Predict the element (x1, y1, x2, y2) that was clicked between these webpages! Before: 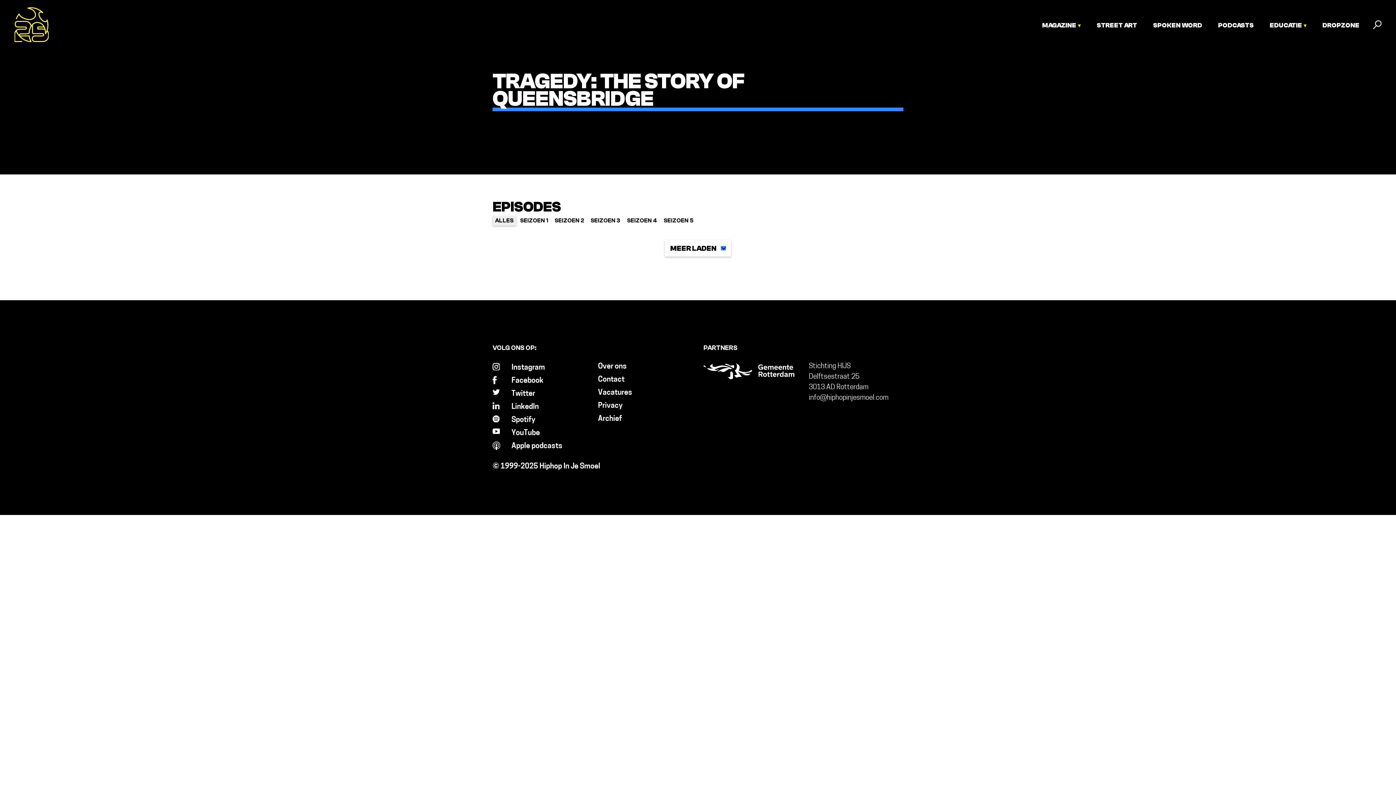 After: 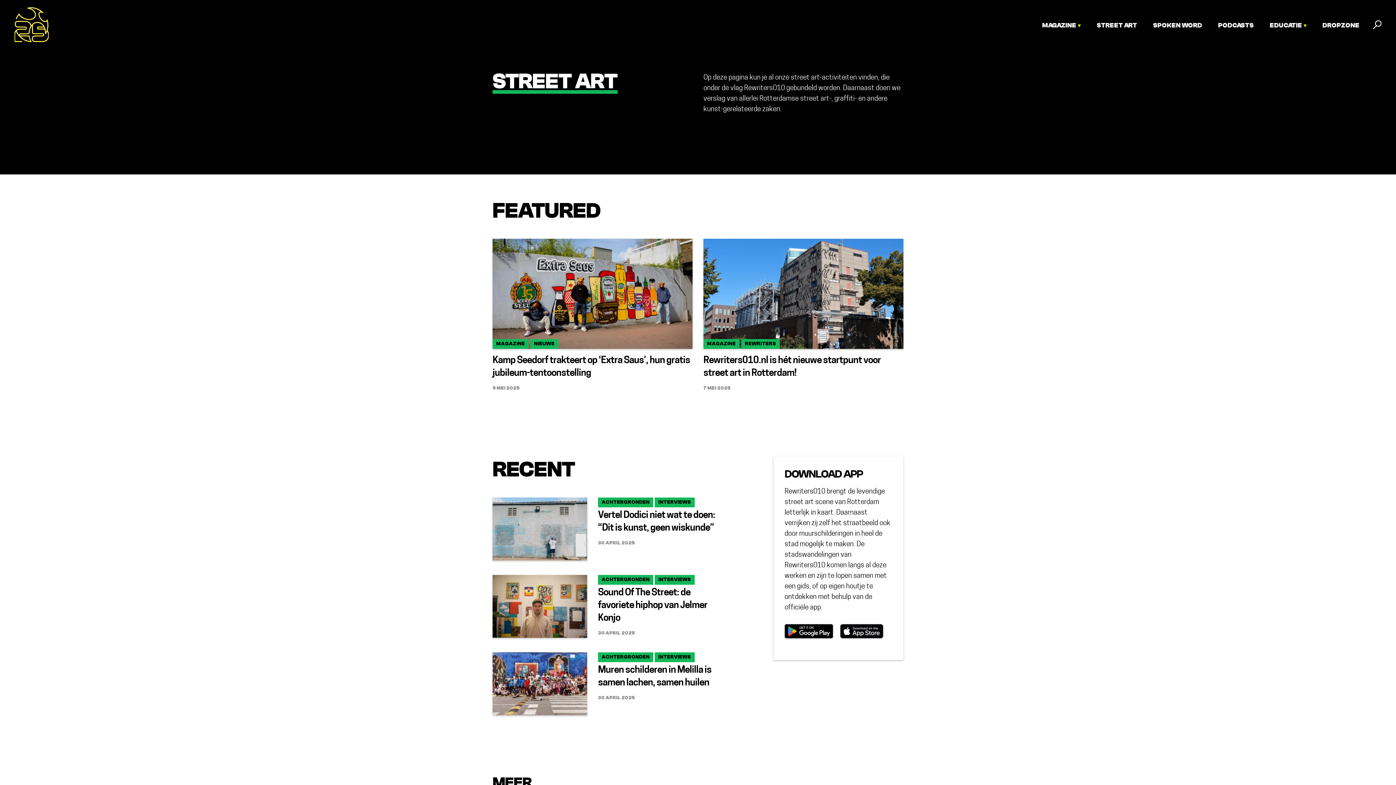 Action: bbox: (1097, 21, 1137, 29) label: STREET ART